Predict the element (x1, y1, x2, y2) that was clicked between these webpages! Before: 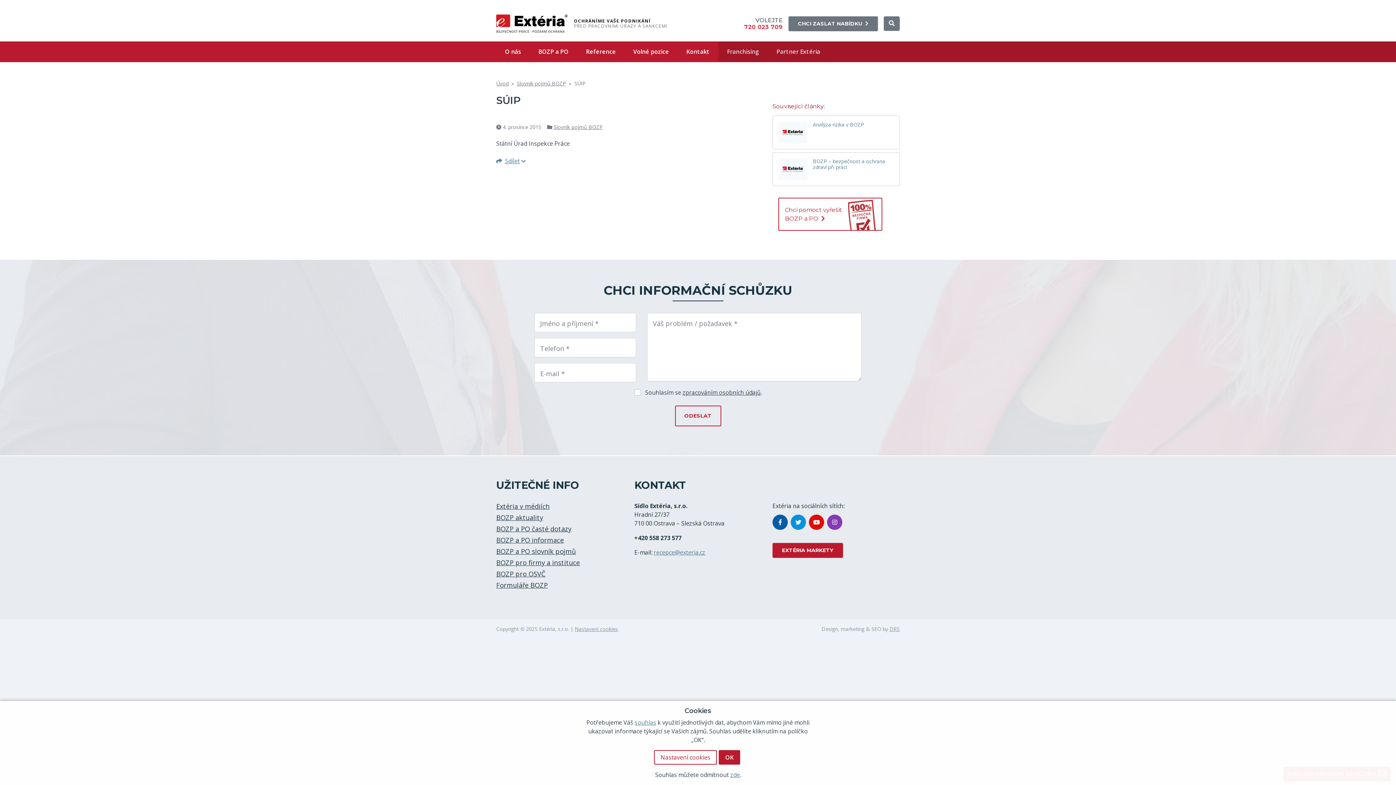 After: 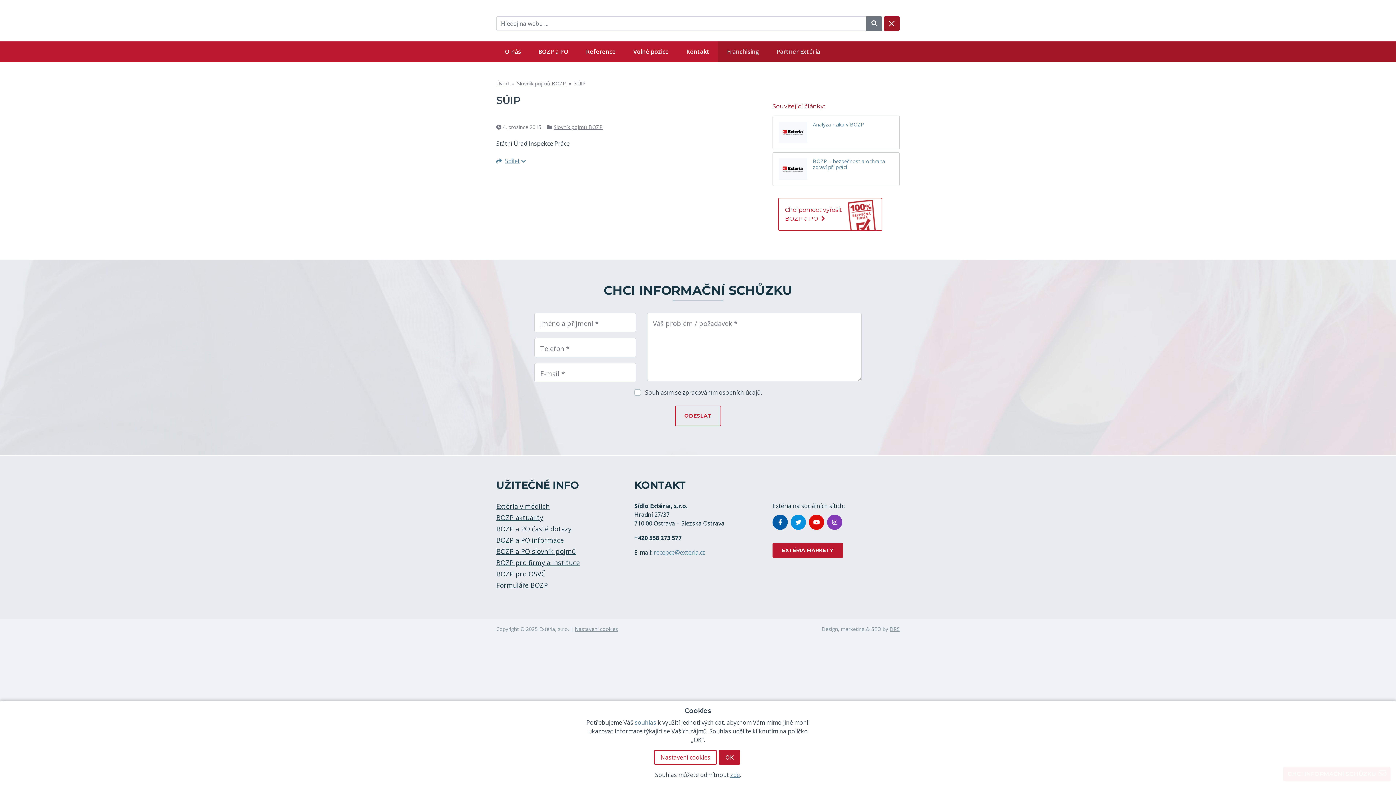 Action: bbox: (884, 16, 900, 30)